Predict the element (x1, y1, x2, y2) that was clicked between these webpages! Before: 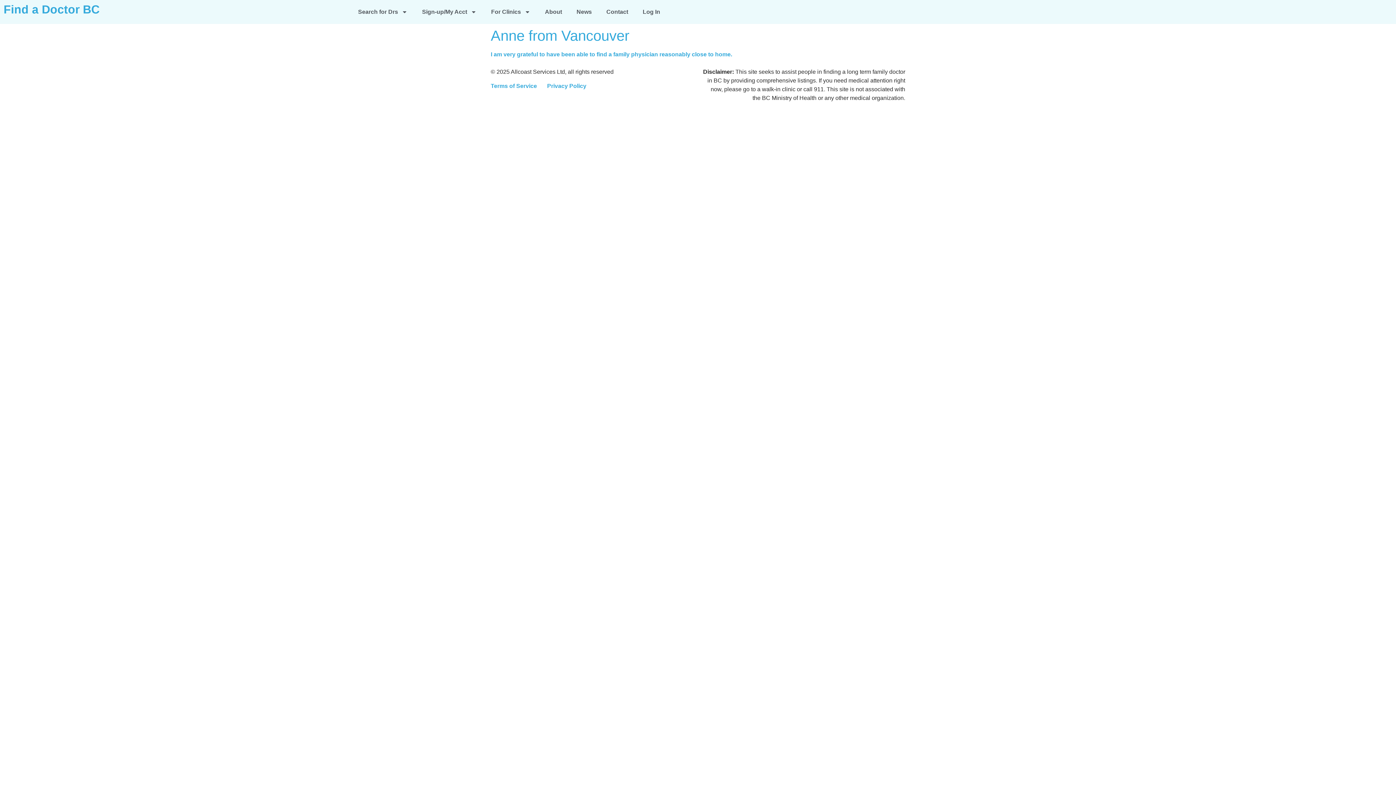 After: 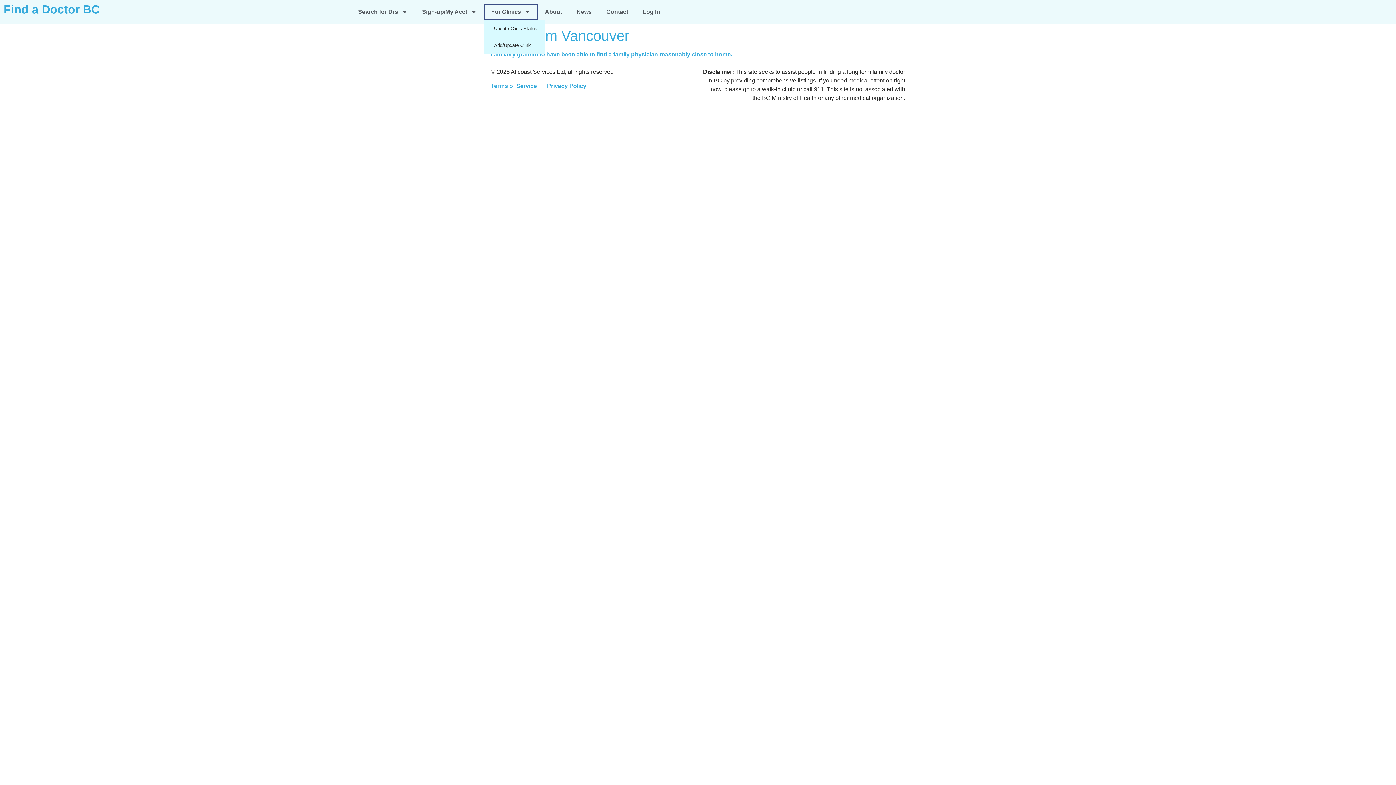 Action: bbox: (484, 3, 537, 20) label: For Clinics